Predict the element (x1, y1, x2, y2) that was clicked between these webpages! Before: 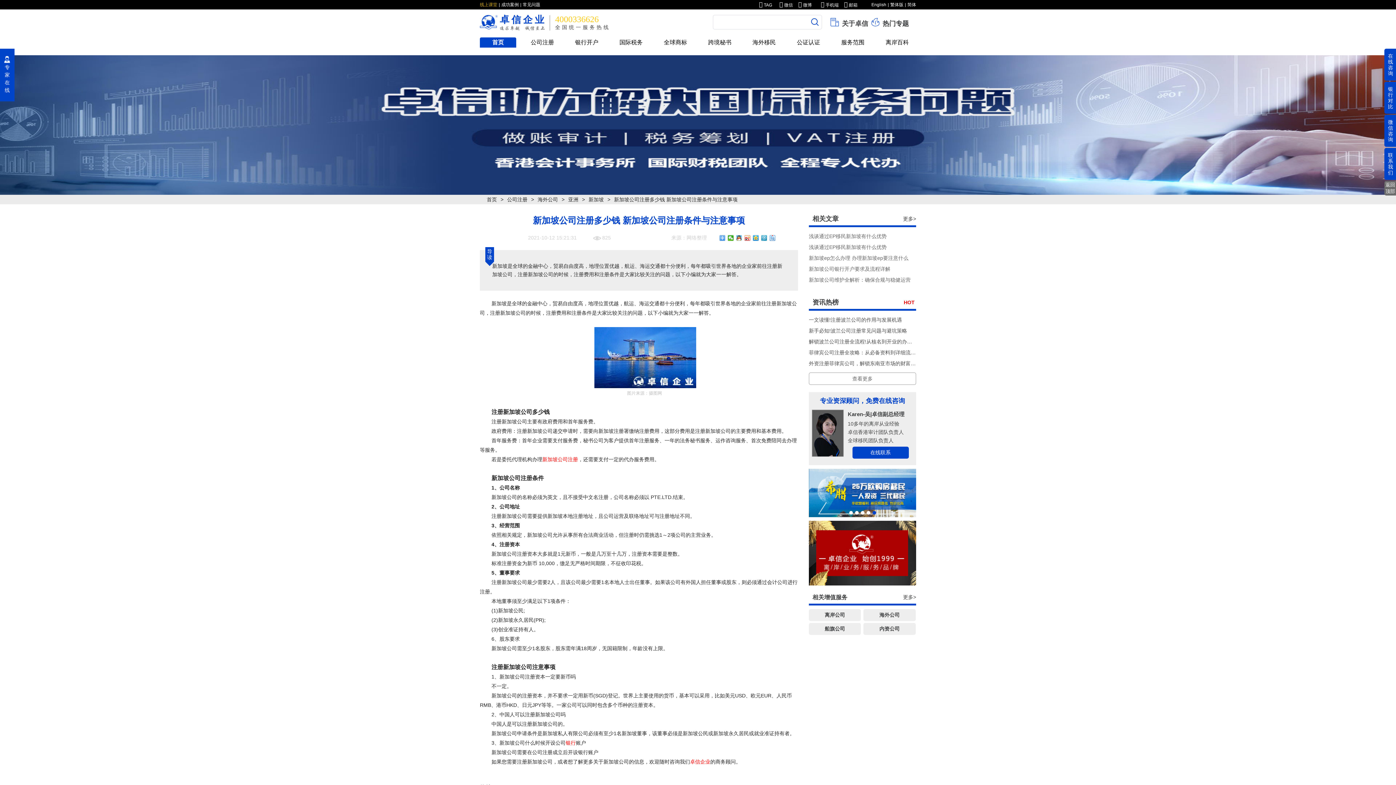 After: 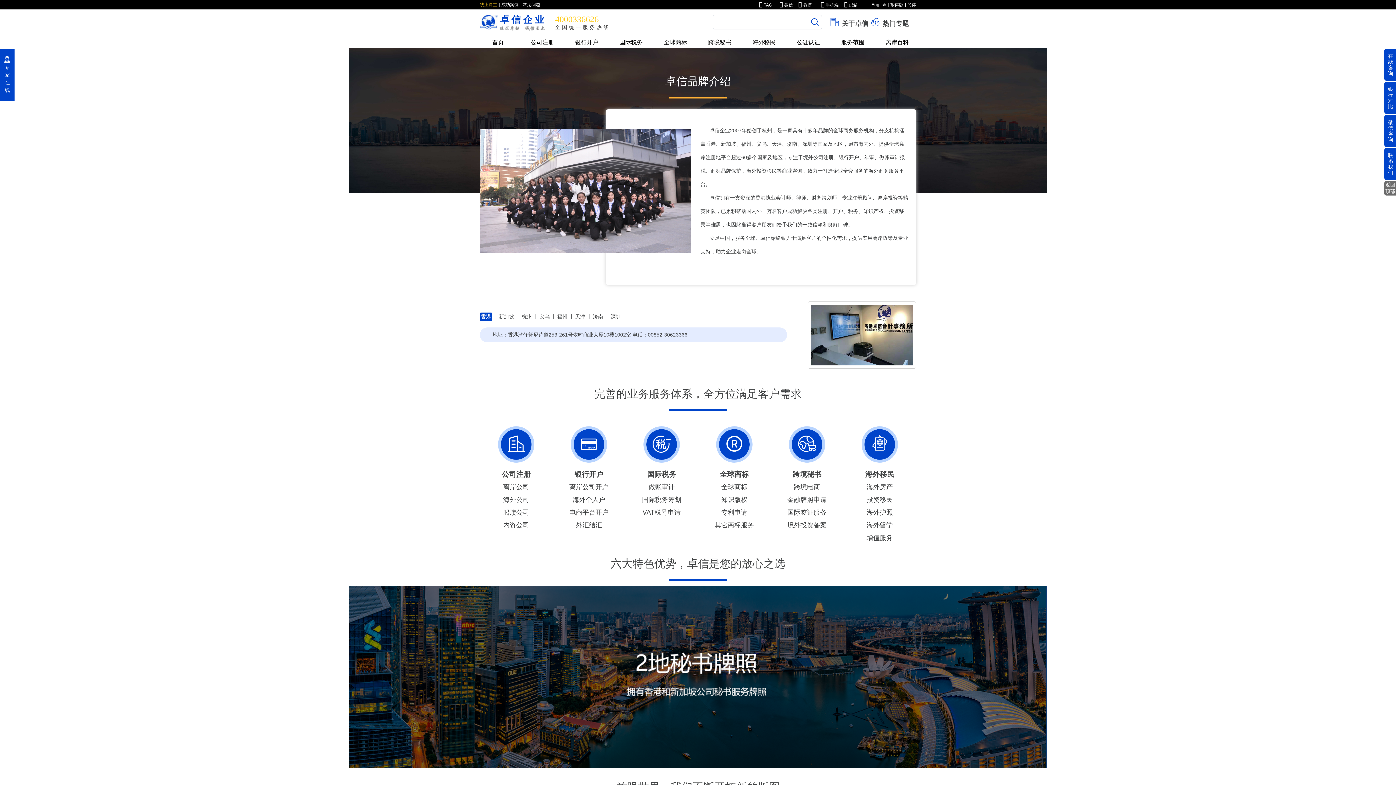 Action: label:  关于卓信 bbox: (829, 16, 868, 27)